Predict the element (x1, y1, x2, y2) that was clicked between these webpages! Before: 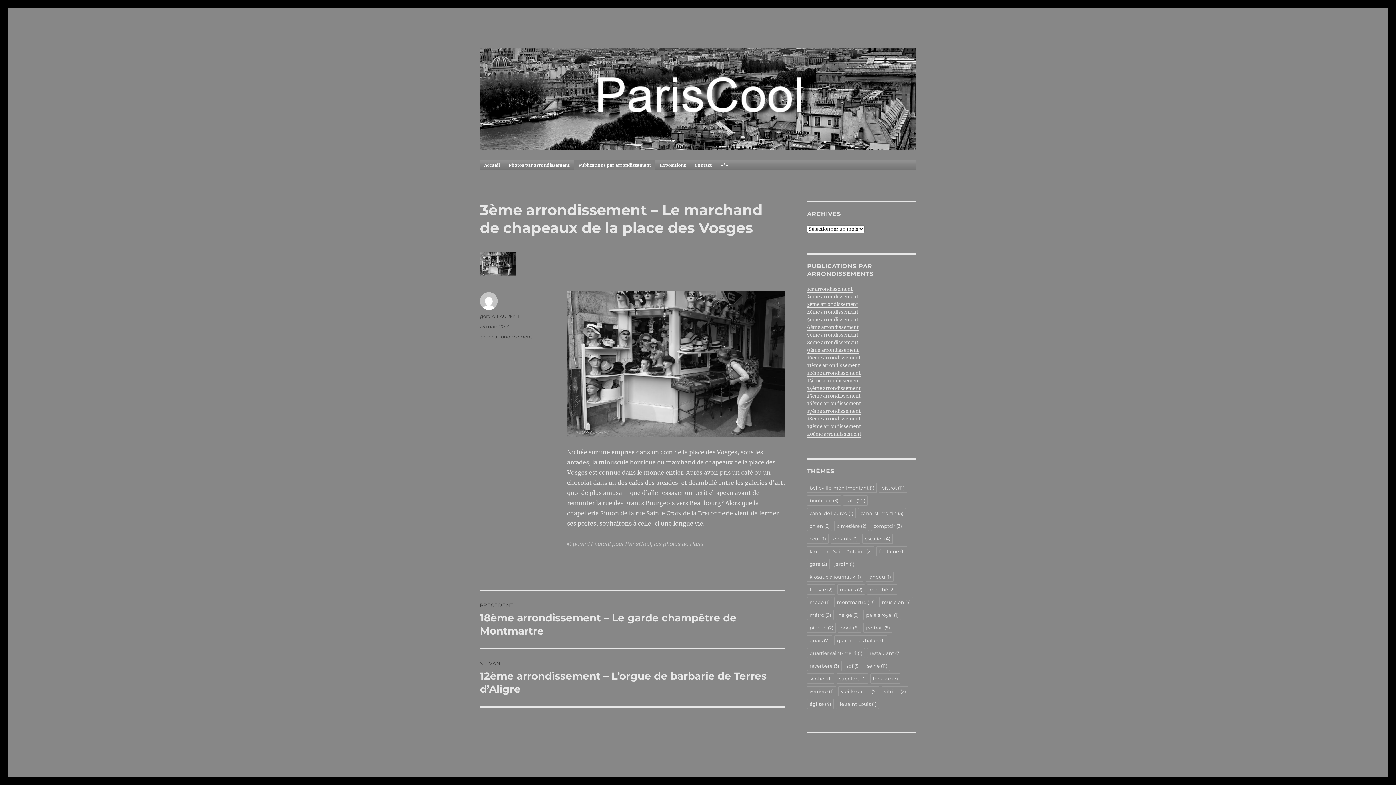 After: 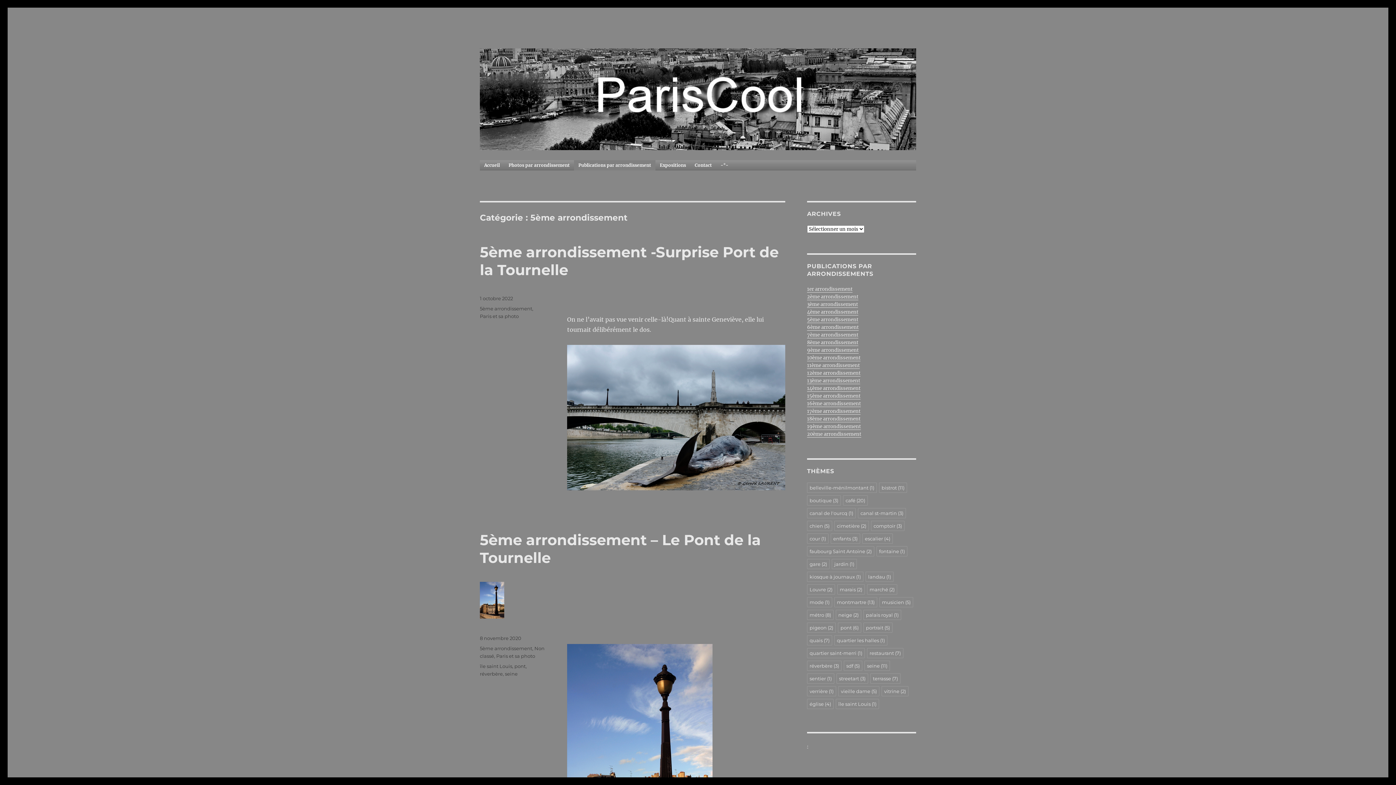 Action: label: 5ème arrondissement bbox: (807, 316, 858, 322)